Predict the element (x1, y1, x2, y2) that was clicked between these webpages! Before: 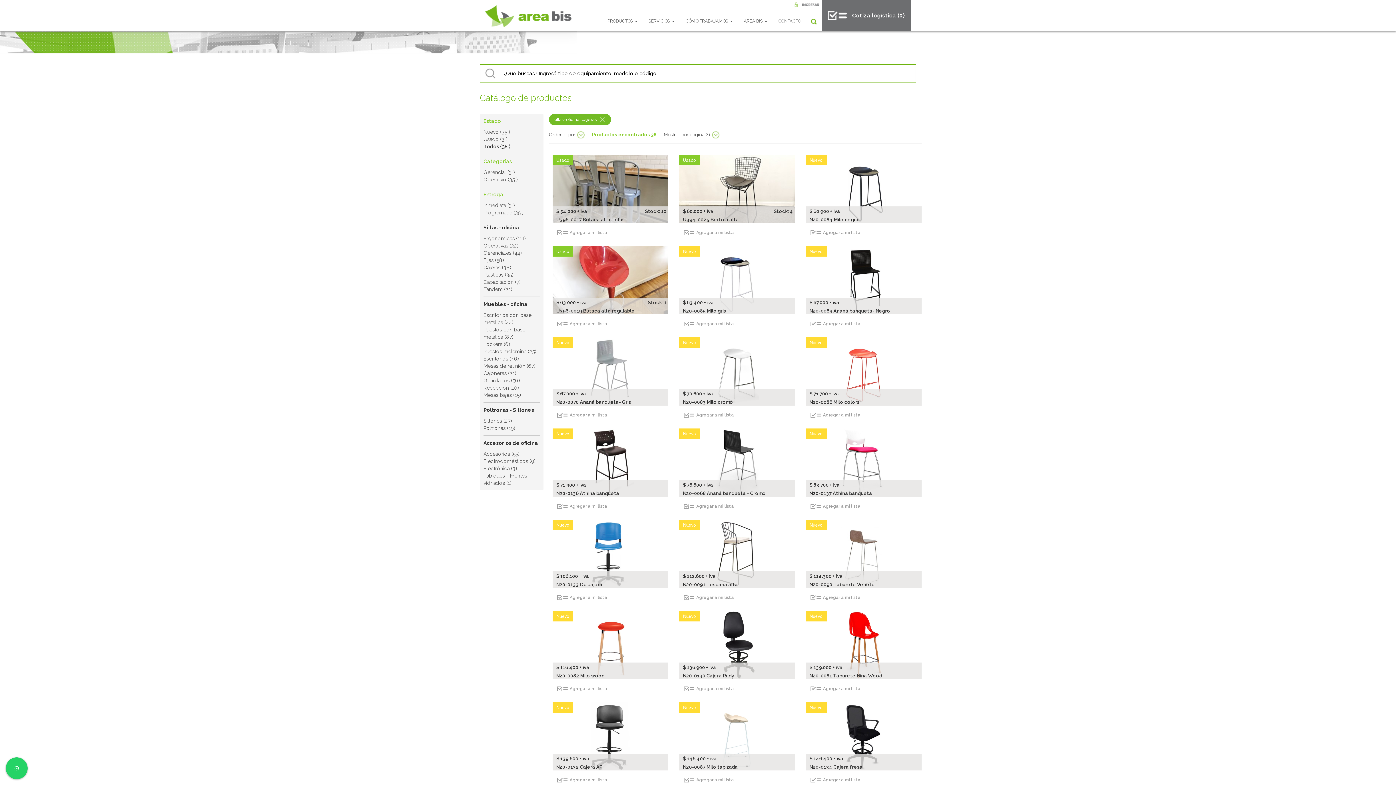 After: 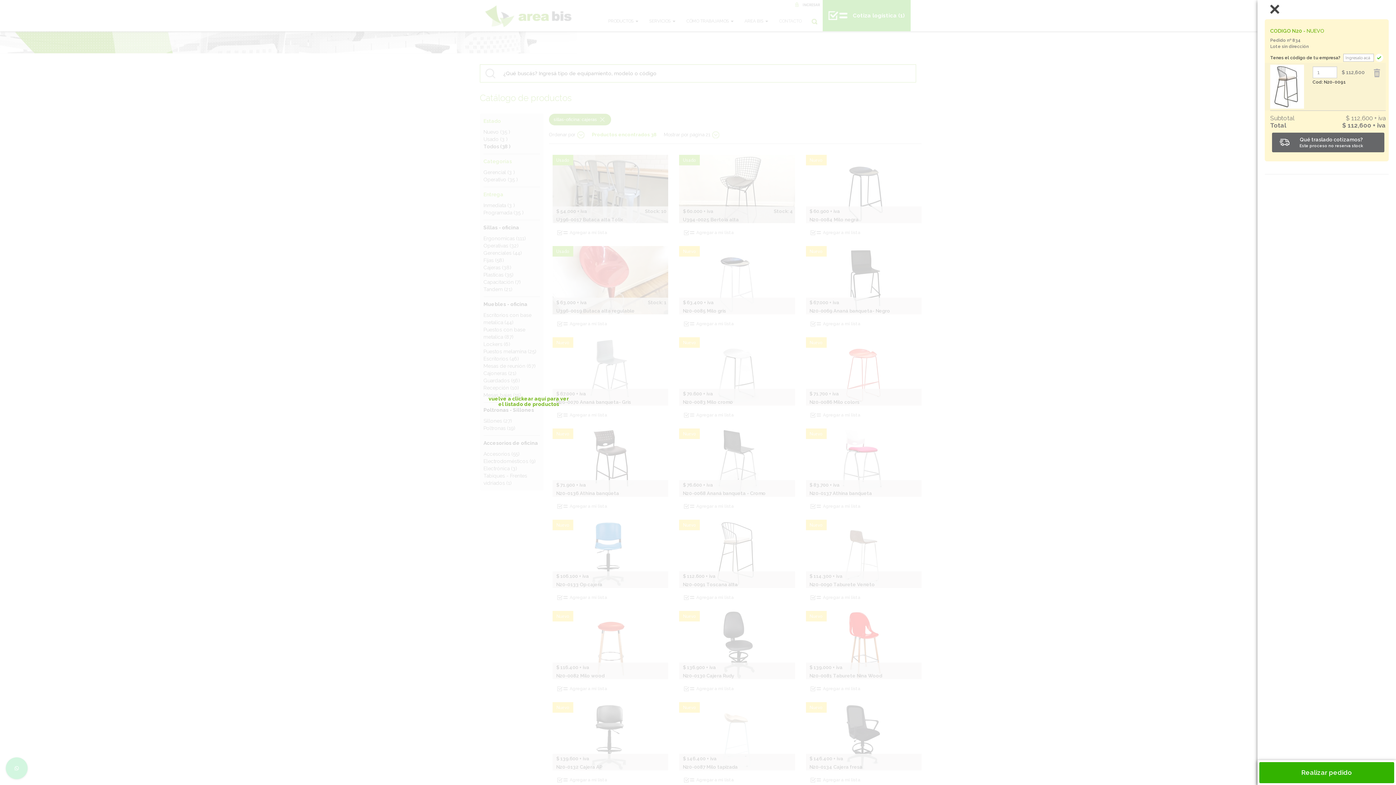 Action: label: Agregar a mi lista bbox: (679, 592, 738, 604)